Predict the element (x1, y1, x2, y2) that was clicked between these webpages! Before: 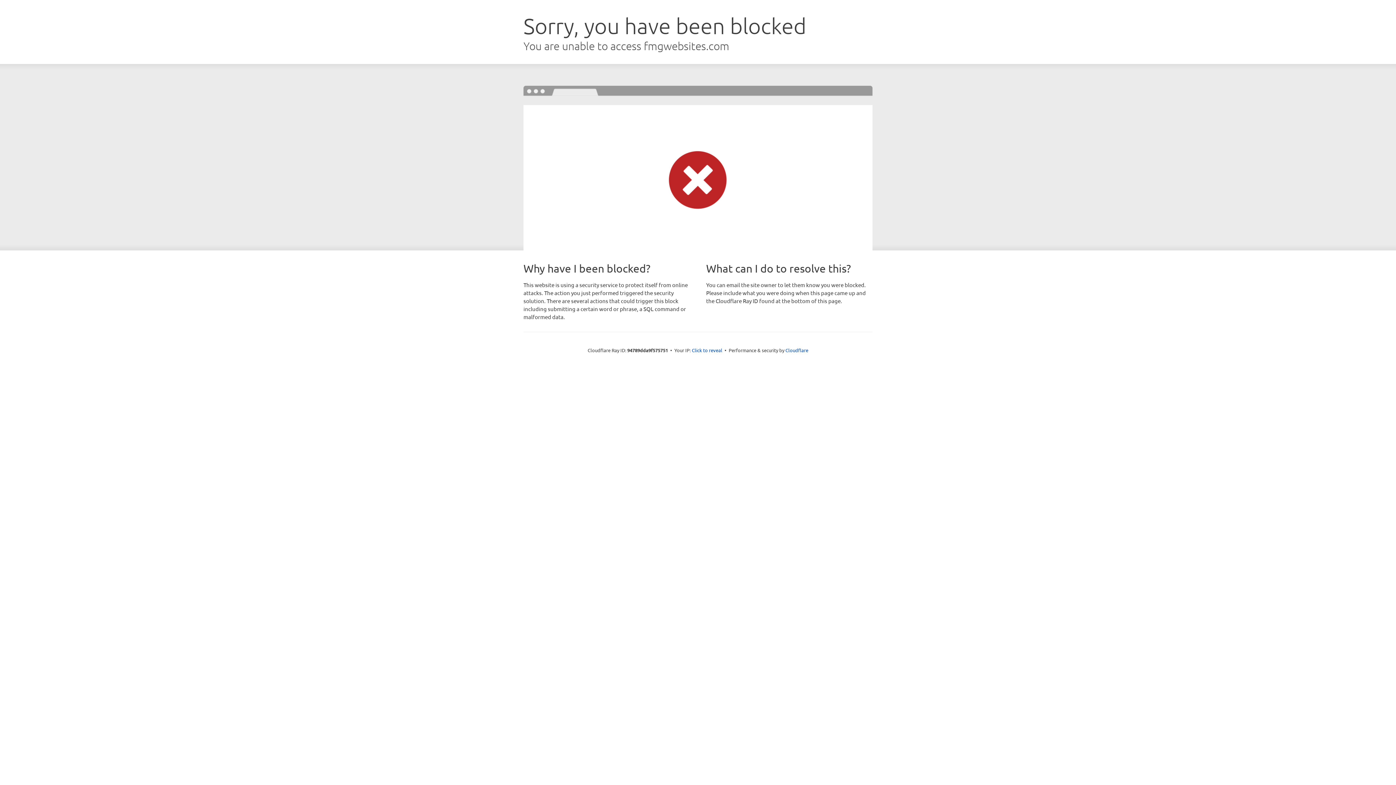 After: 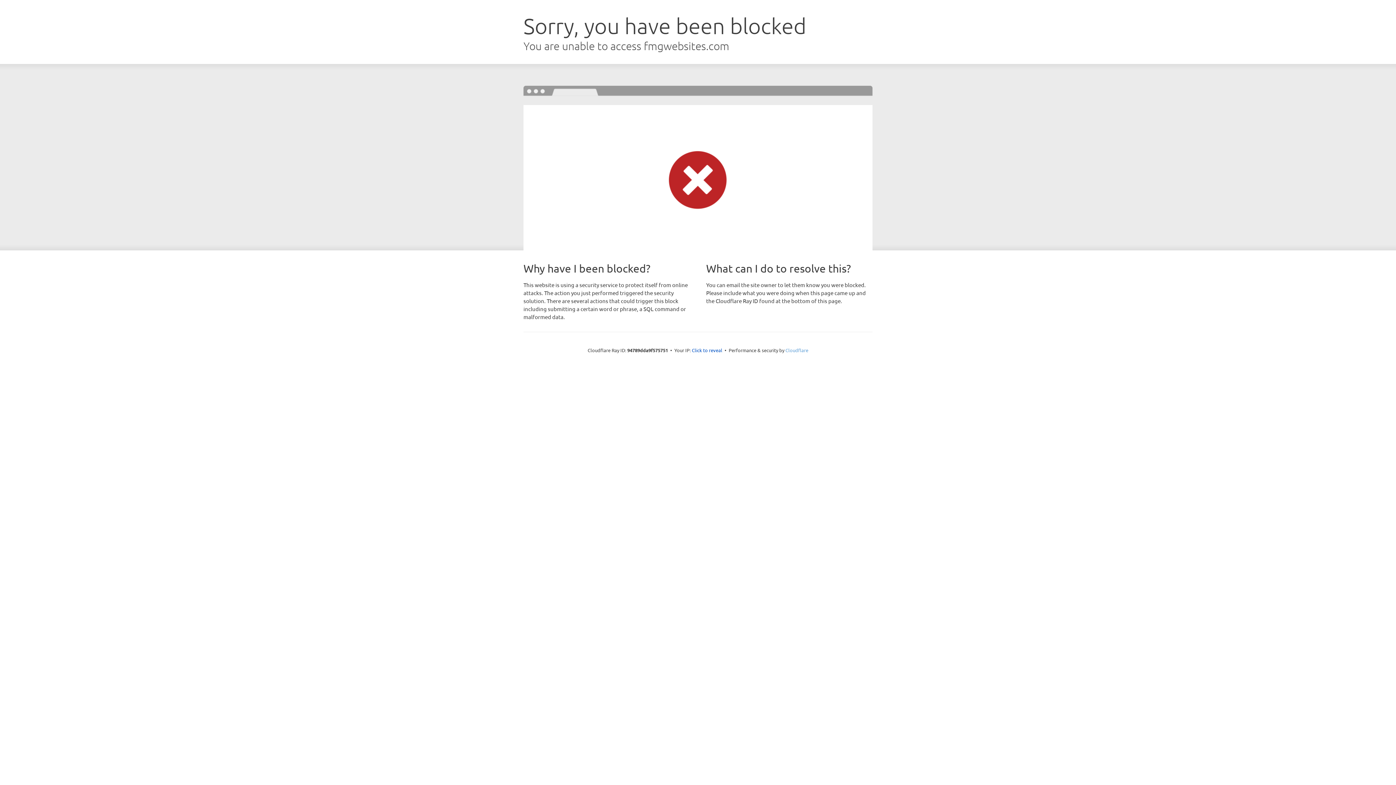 Action: bbox: (785, 347, 808, 353) label: Cloudflare